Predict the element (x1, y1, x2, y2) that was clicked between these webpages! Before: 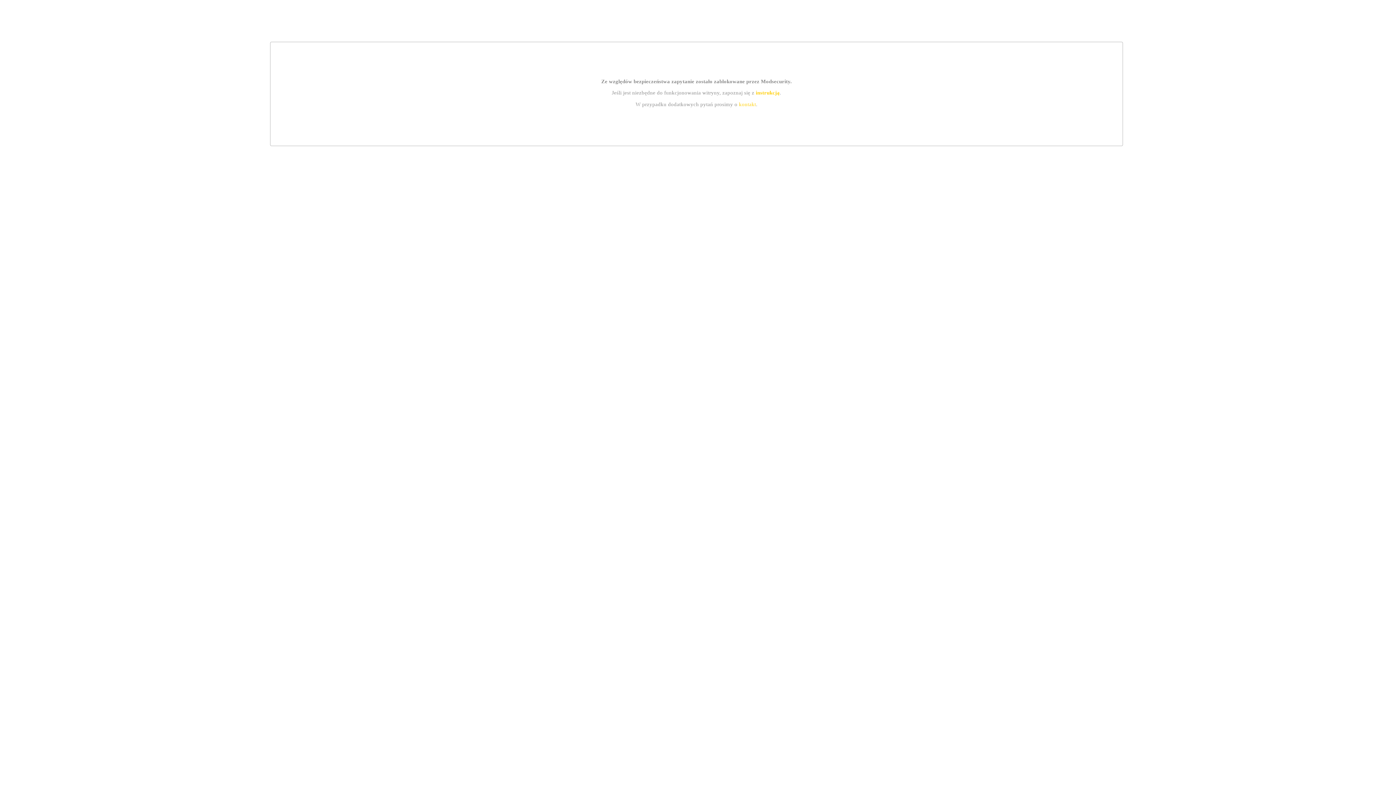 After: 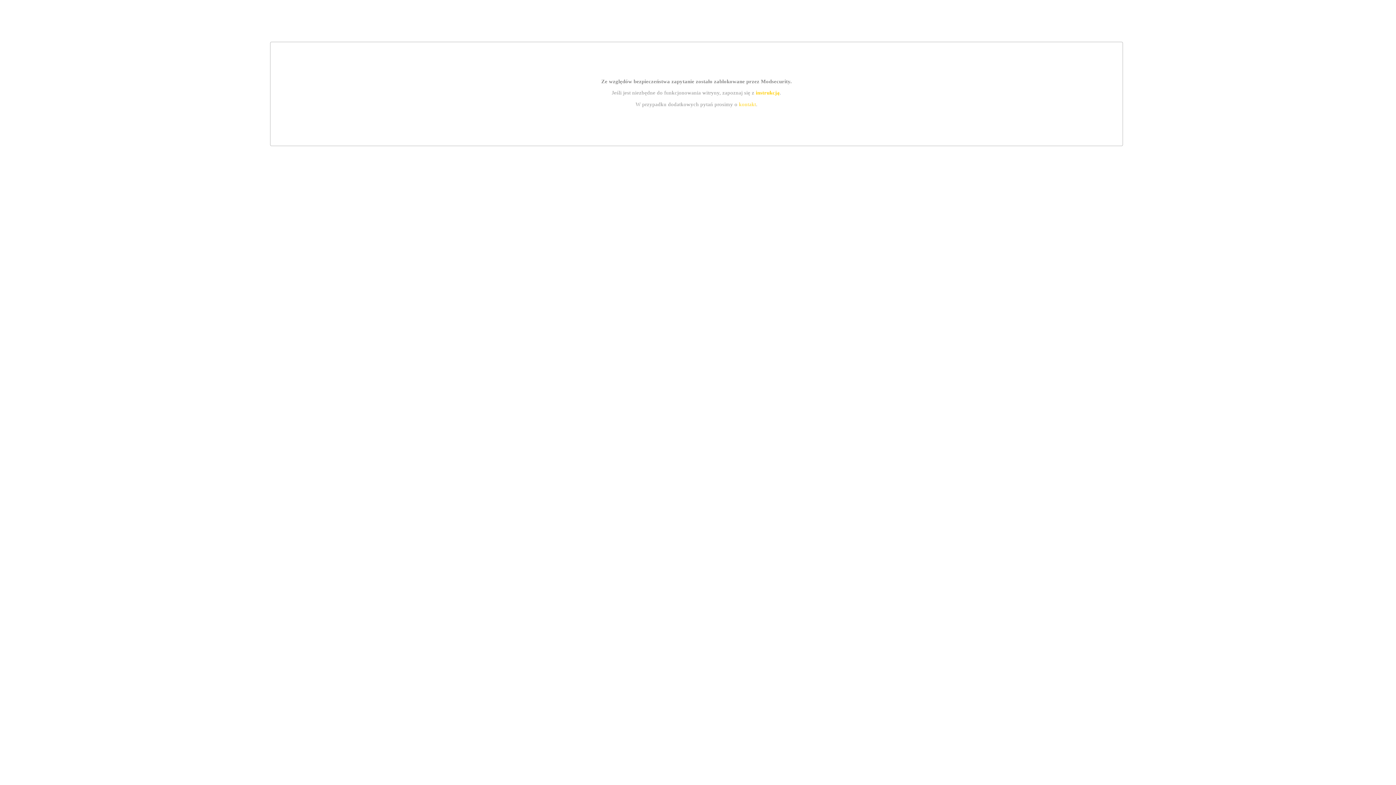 Action: label: kontakt bbox: (739, 101, 756, 107)